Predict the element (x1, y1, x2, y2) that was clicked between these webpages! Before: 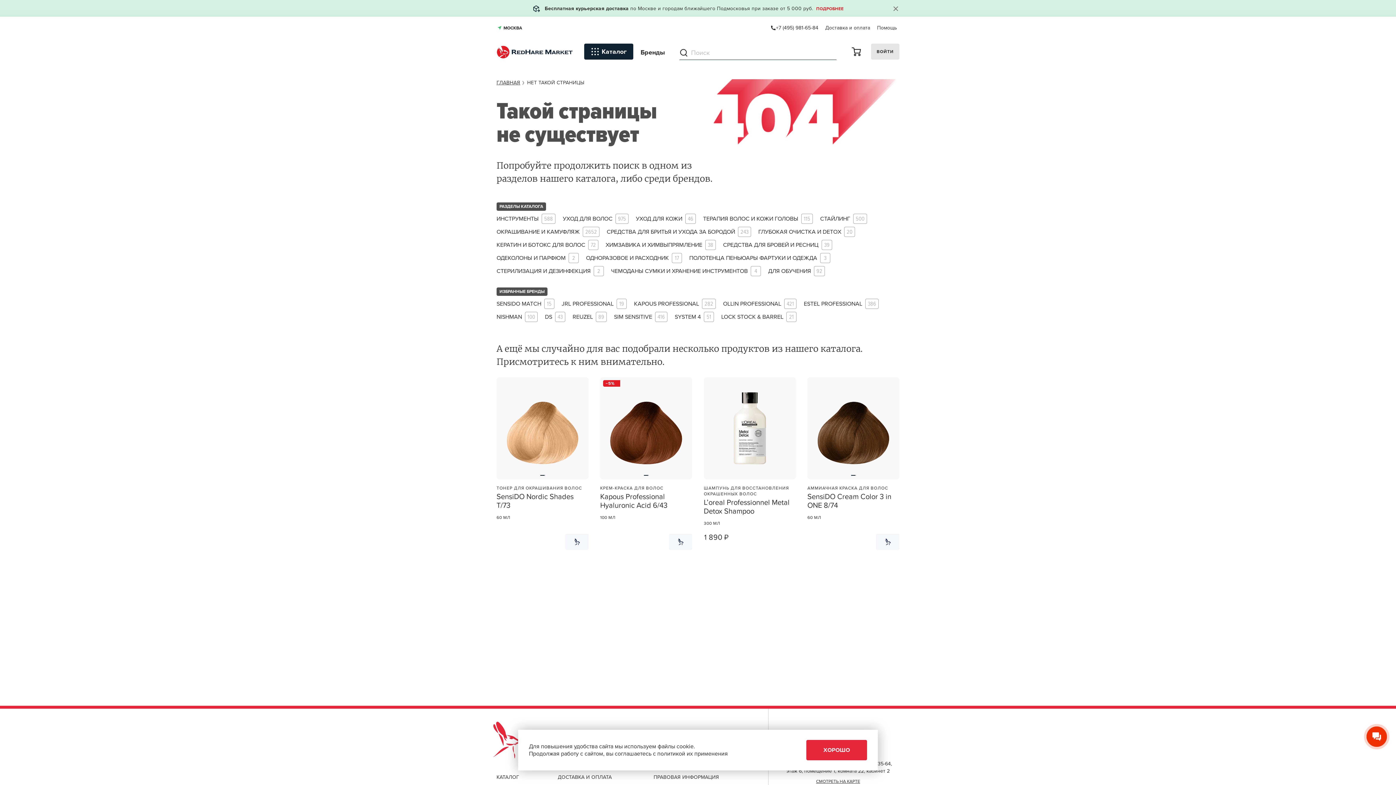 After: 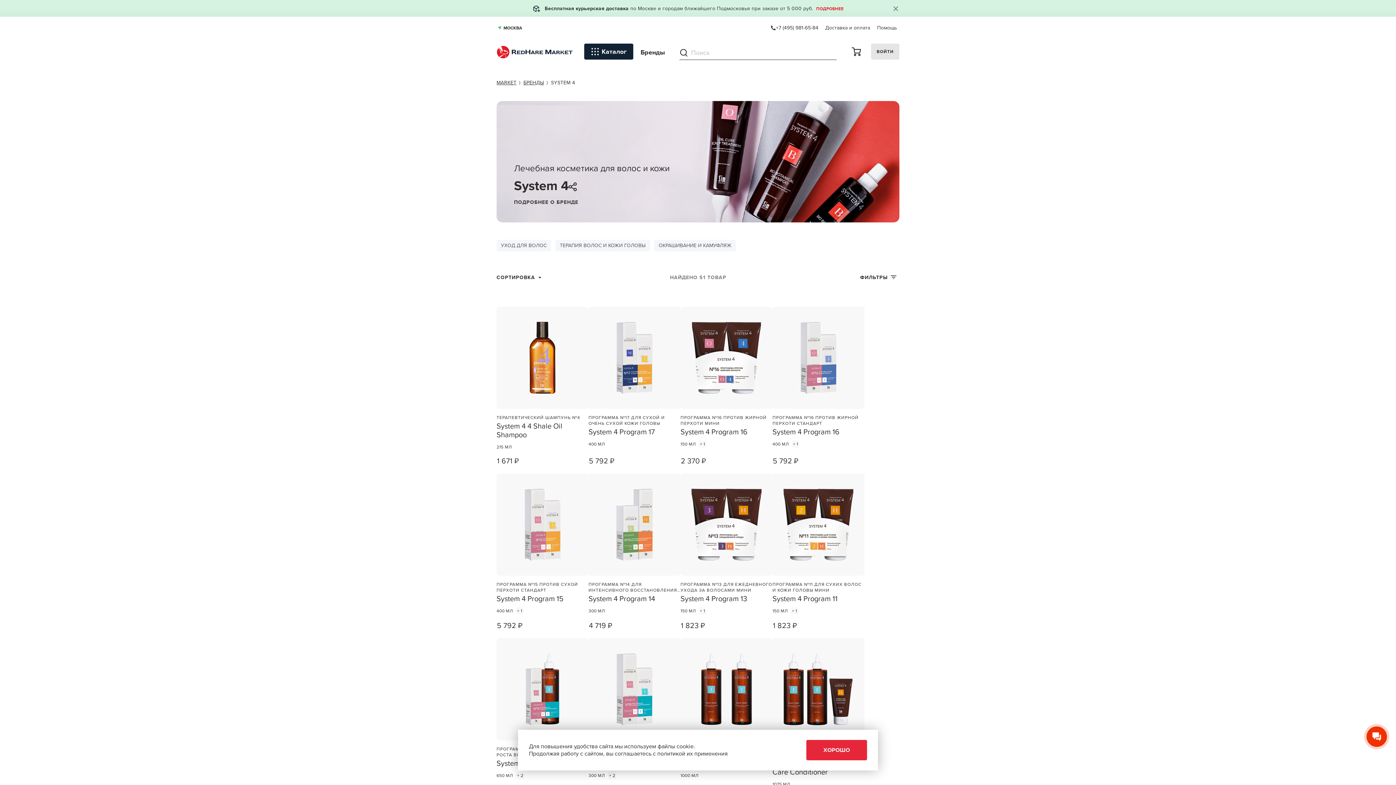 Action: label: SYSTEM 451 bbox: (674, 312, 714, 322)